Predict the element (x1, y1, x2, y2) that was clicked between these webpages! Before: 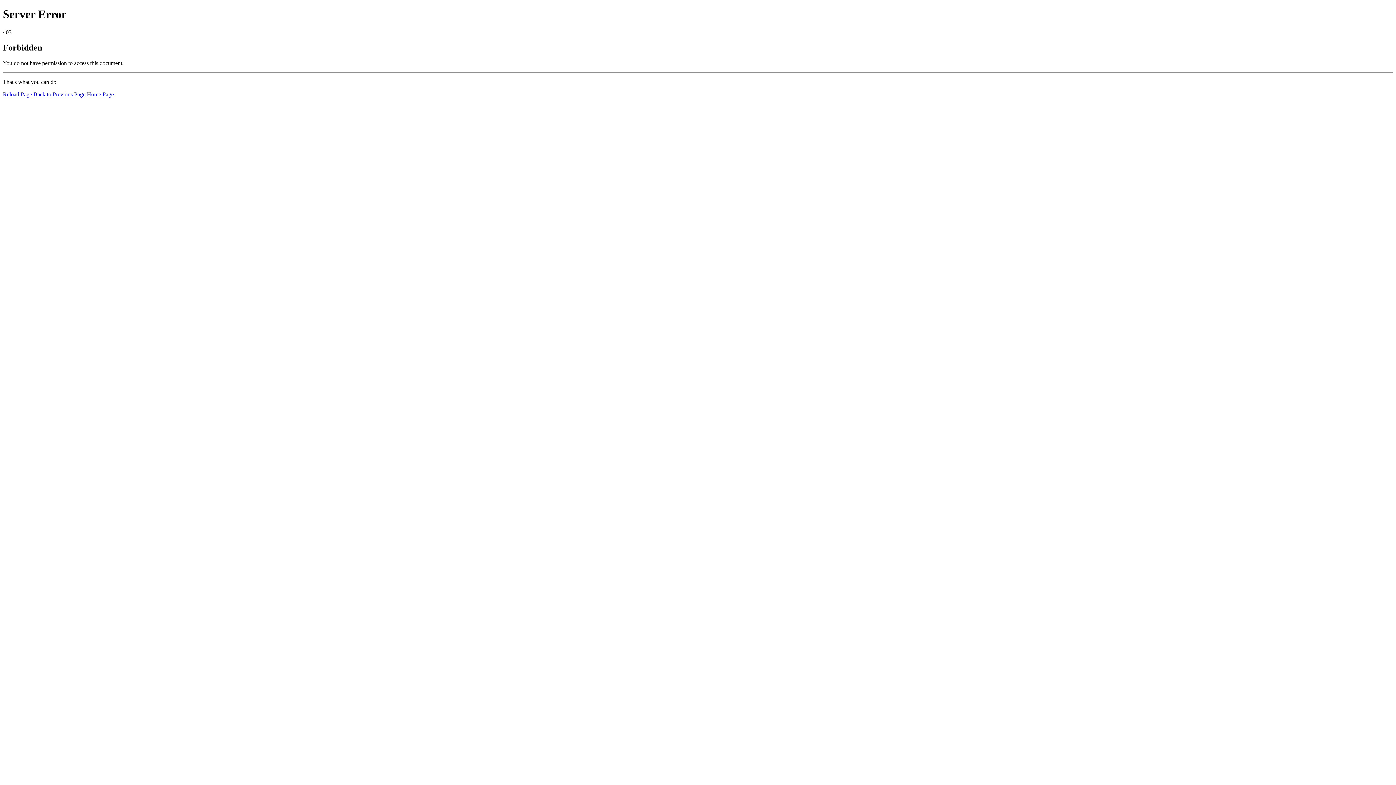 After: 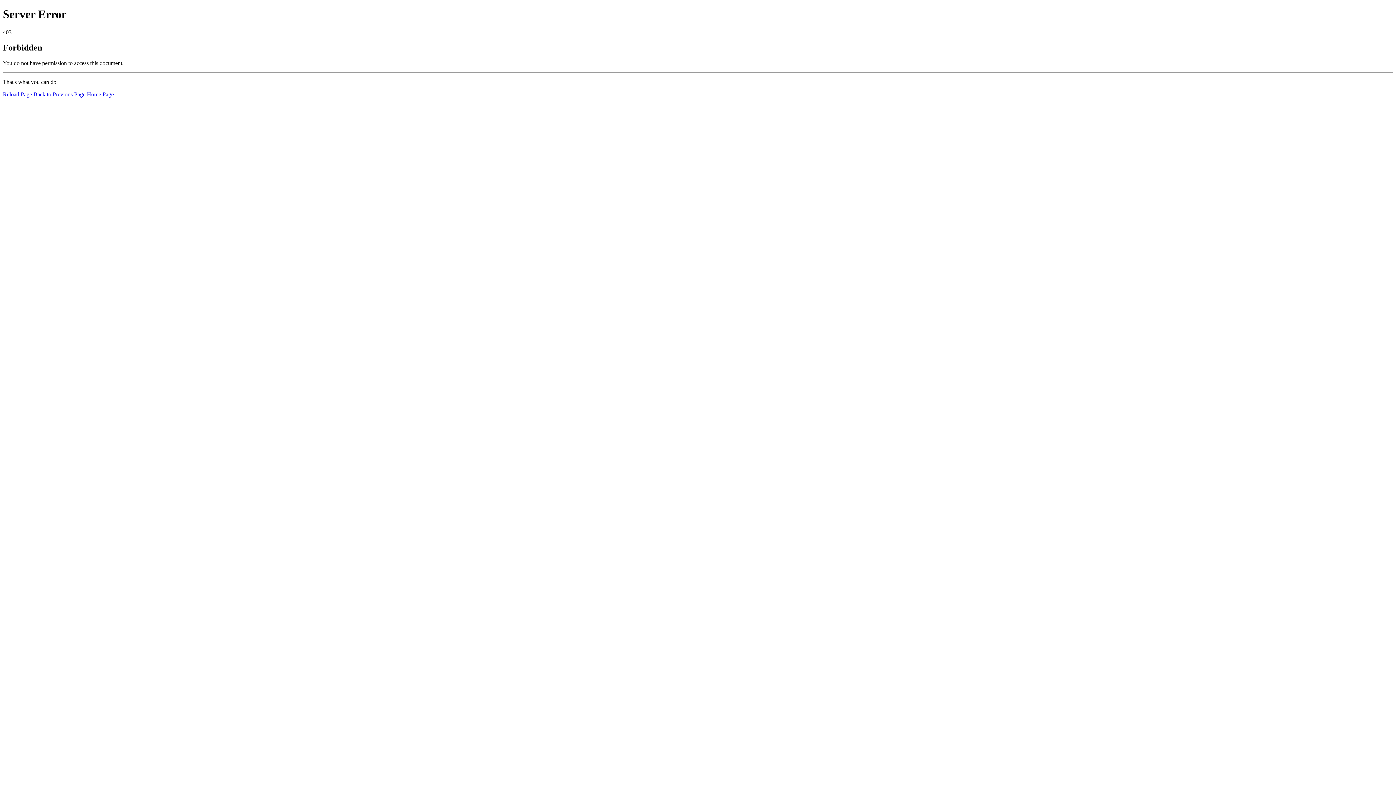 Action: bbox: (2, 91, 32, 97) label: Reload Page